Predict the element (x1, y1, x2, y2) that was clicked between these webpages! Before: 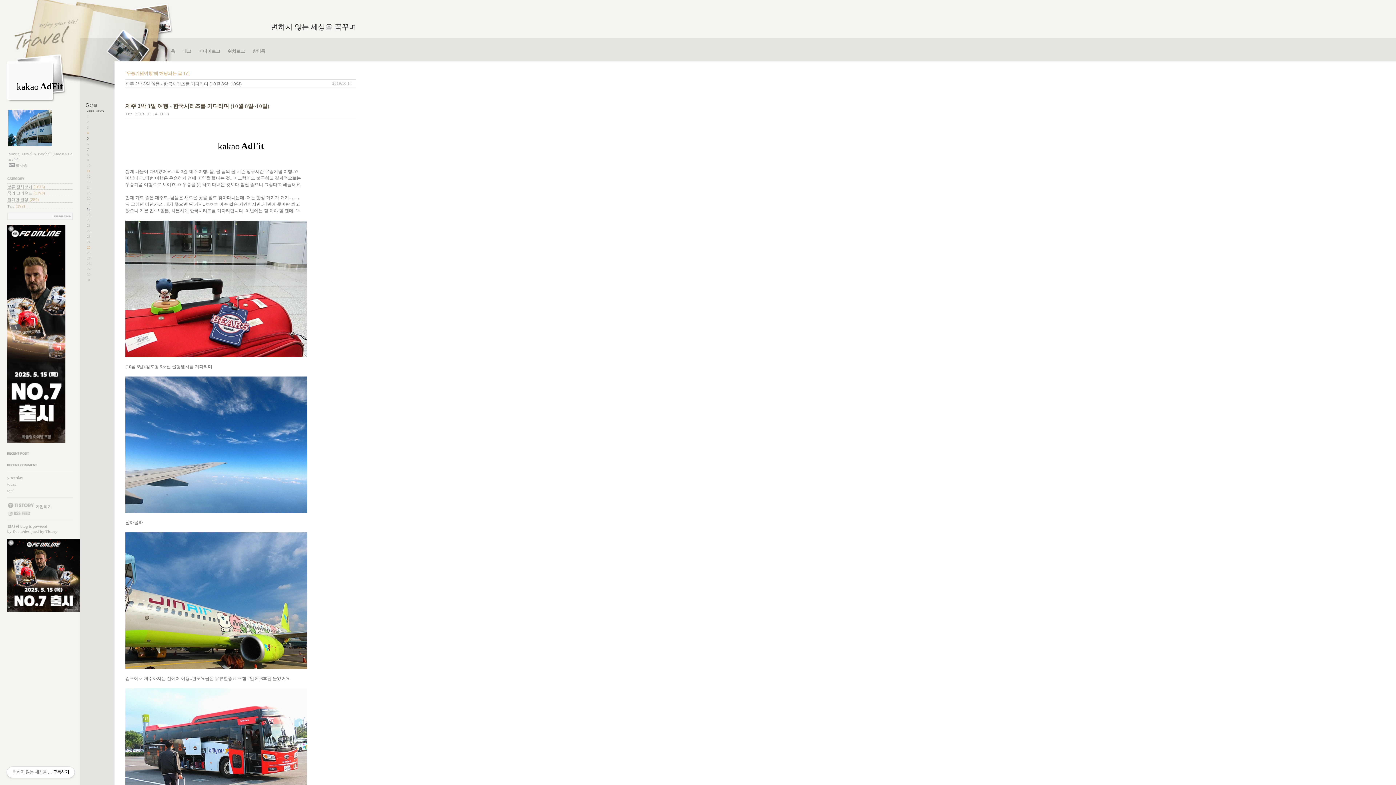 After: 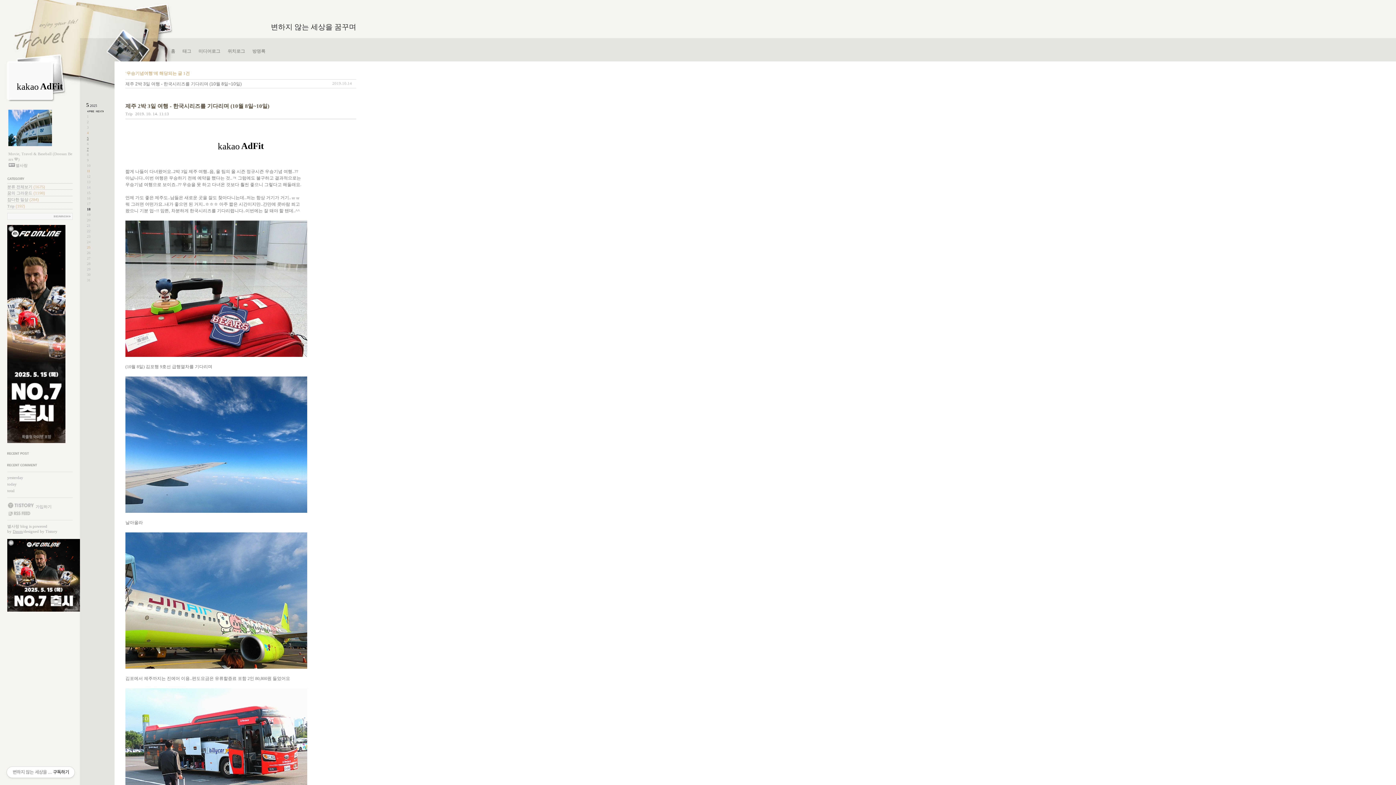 Action: label: Daum bbox: (12, 529, 22, 533)